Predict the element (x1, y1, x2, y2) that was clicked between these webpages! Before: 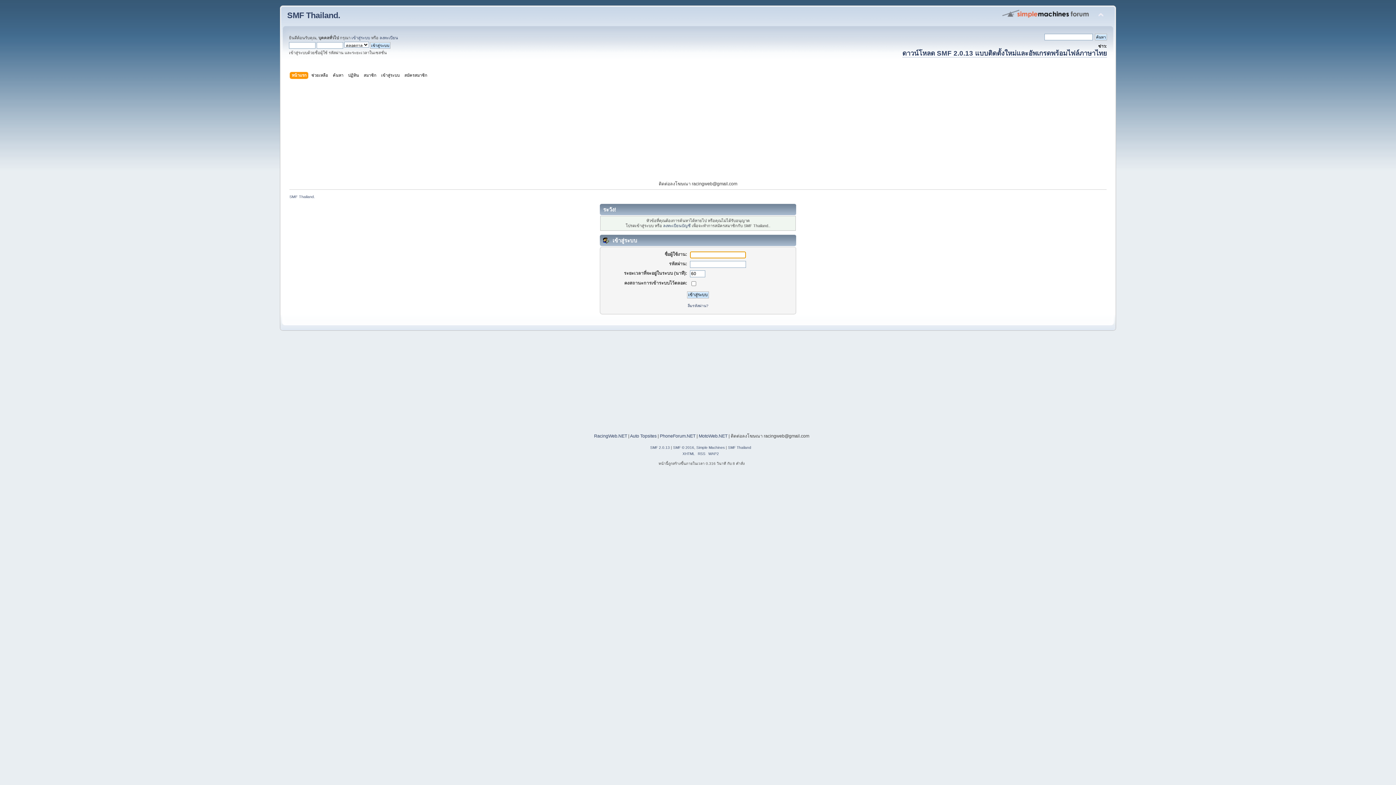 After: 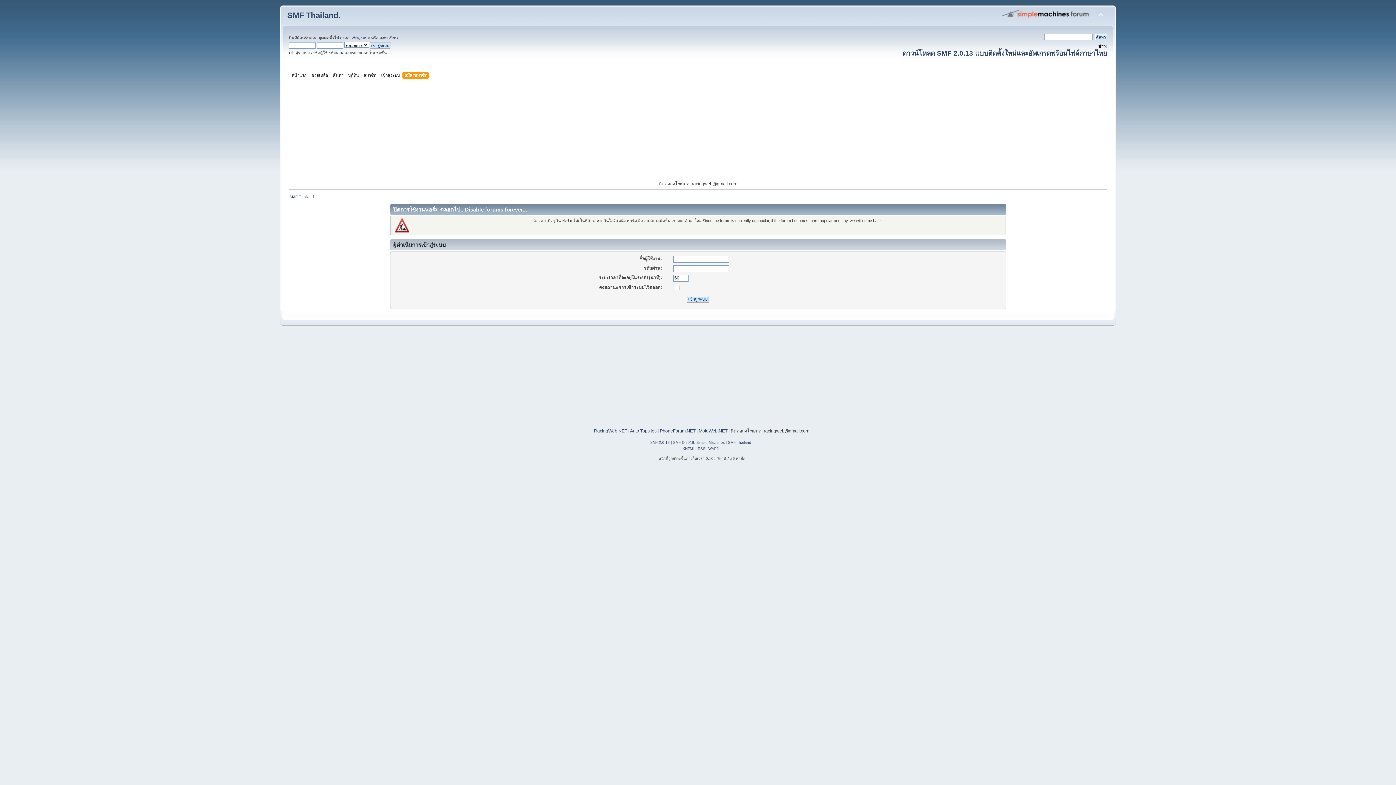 Action: bbox: (379, 35, 398, 40) label: ลงทะเบียน